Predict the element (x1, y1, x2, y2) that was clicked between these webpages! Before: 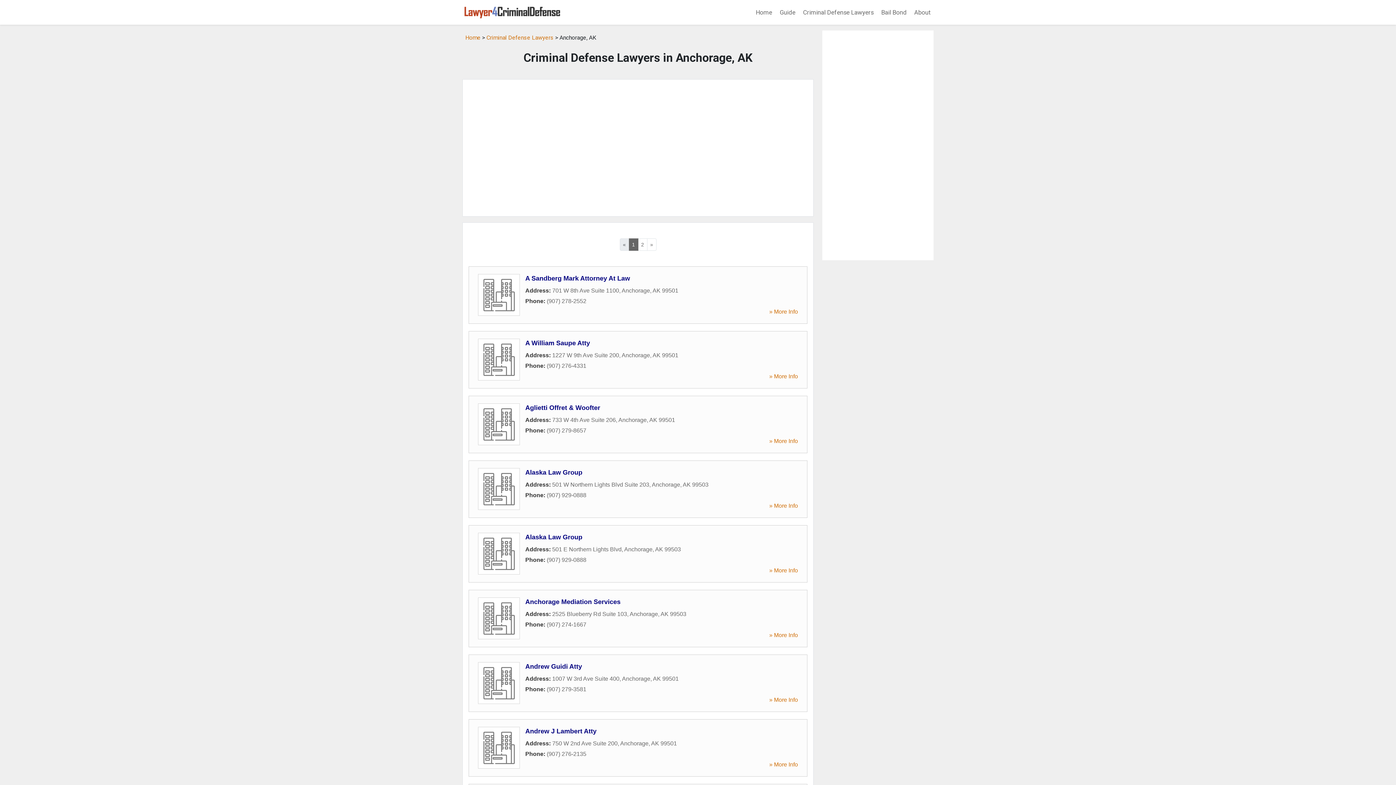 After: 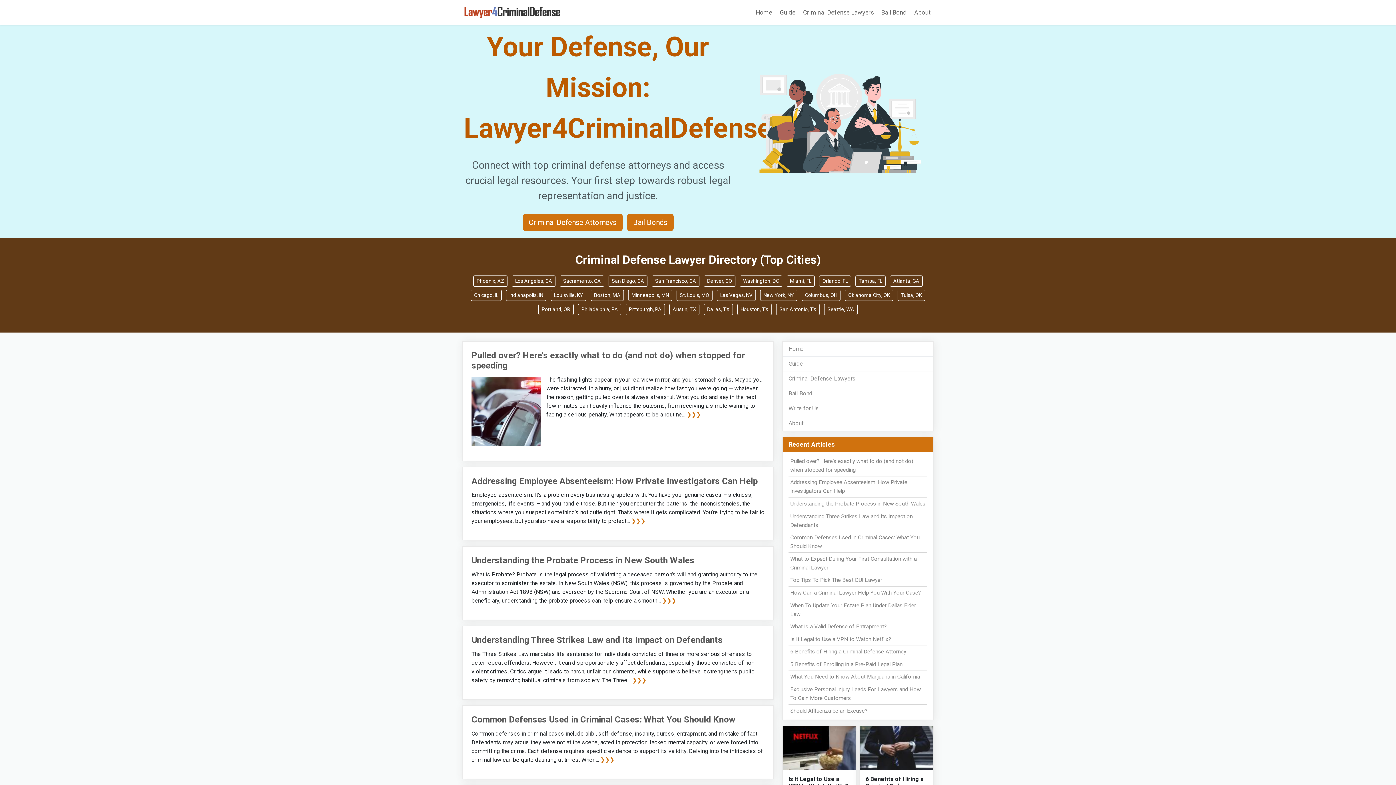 Action: bbox: (462, 2, 562, 21)